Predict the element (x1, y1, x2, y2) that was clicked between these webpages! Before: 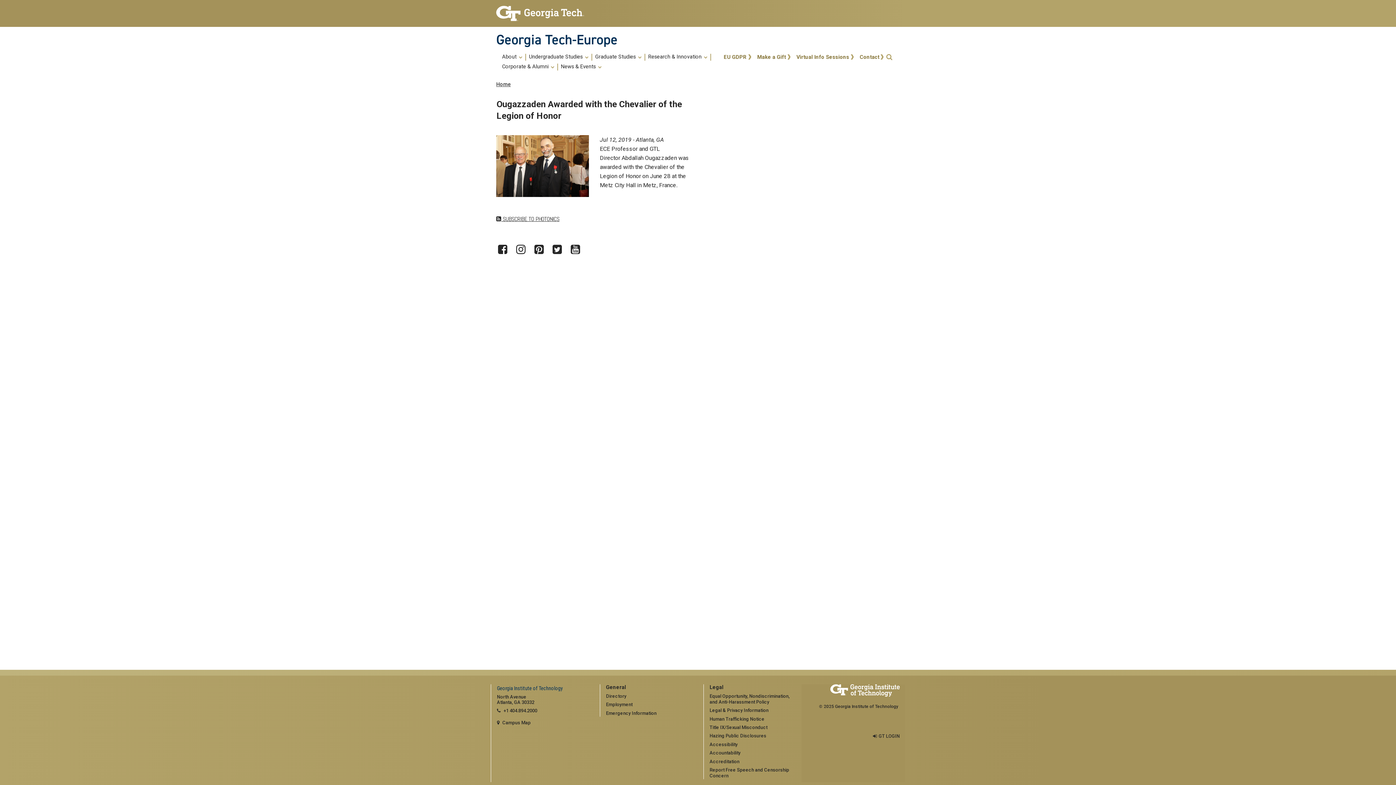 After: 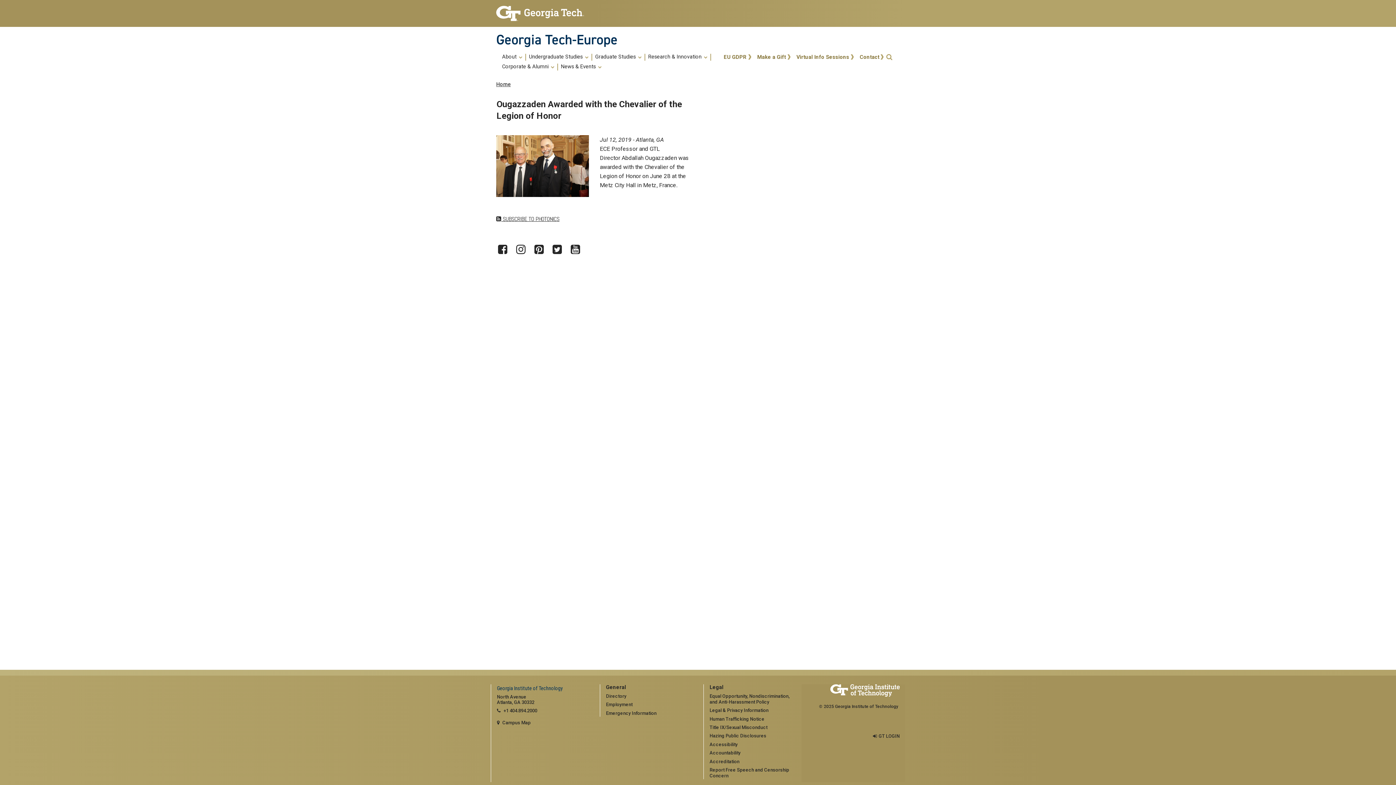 Action: bbox: (534, 233, 544, 255)